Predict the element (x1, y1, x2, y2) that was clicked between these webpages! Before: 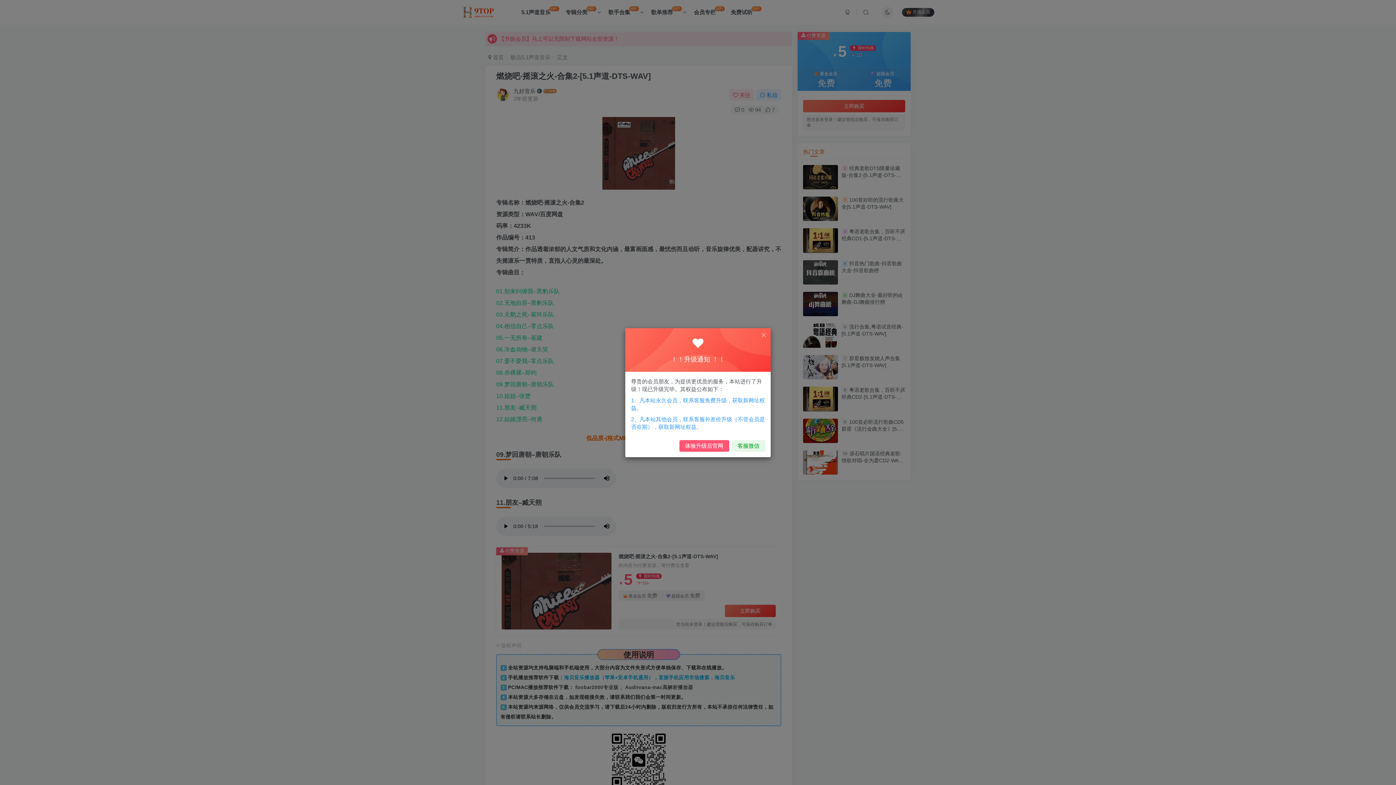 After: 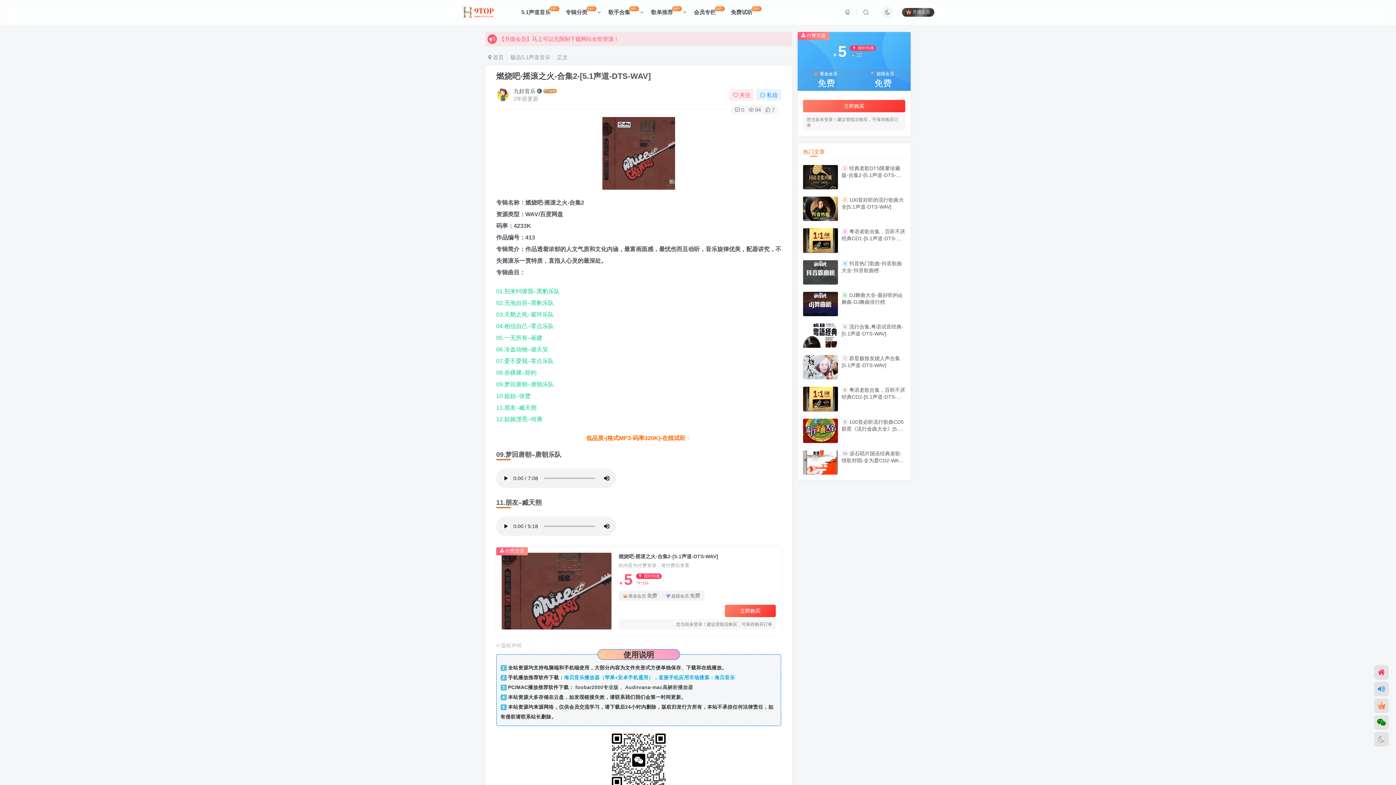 Action: bbox: (760, 331, 767, 338)